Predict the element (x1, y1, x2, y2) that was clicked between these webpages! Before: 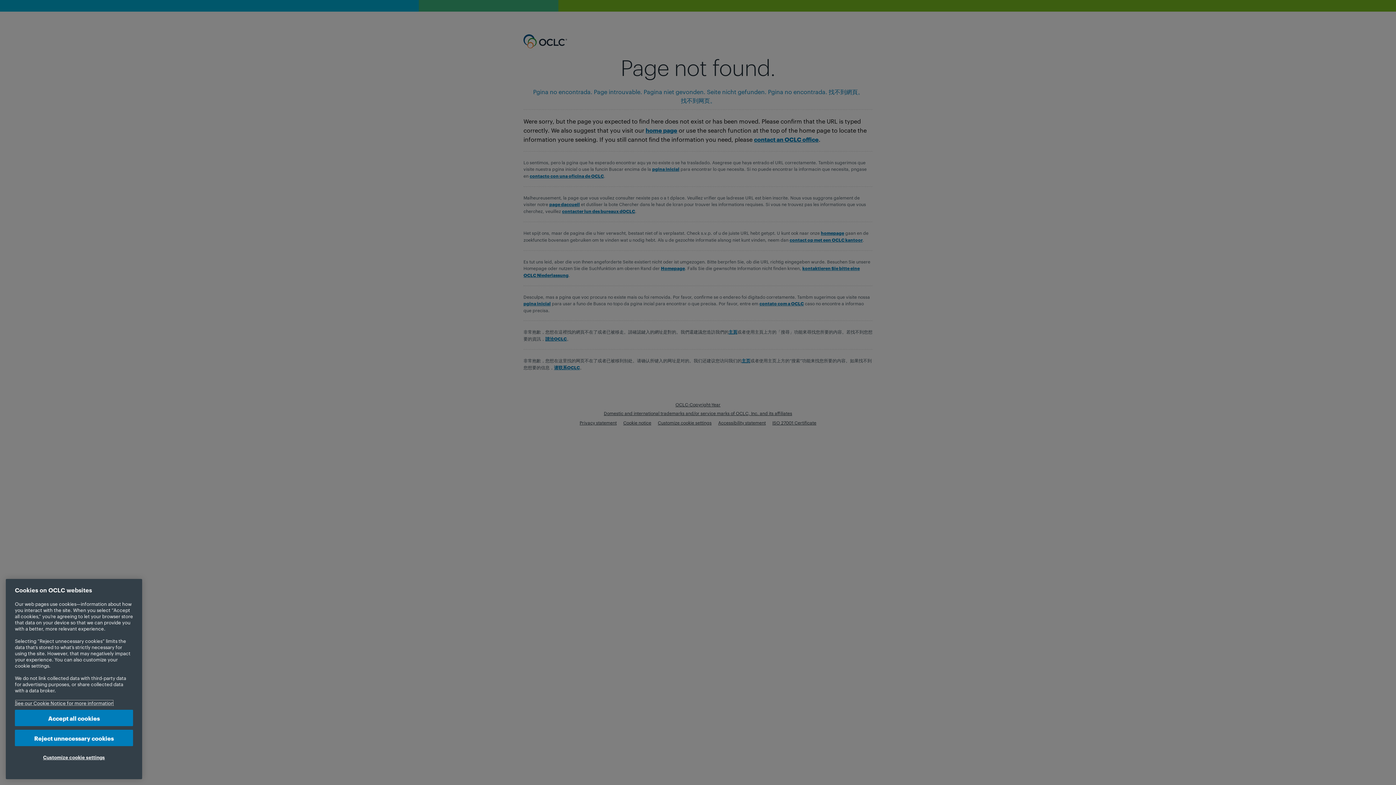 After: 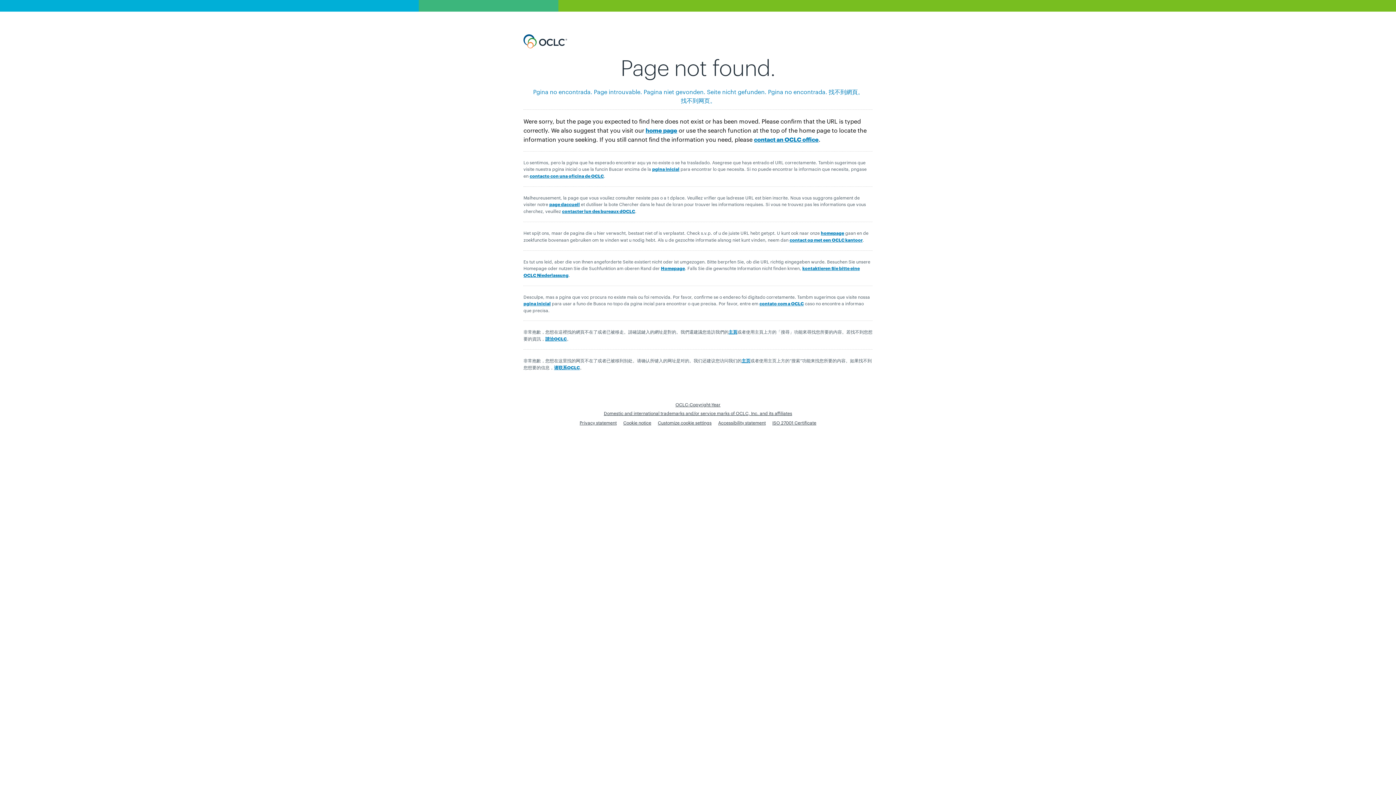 Action: bbox: (14, 730, 133, 746) label: Reject unnecessary cookies